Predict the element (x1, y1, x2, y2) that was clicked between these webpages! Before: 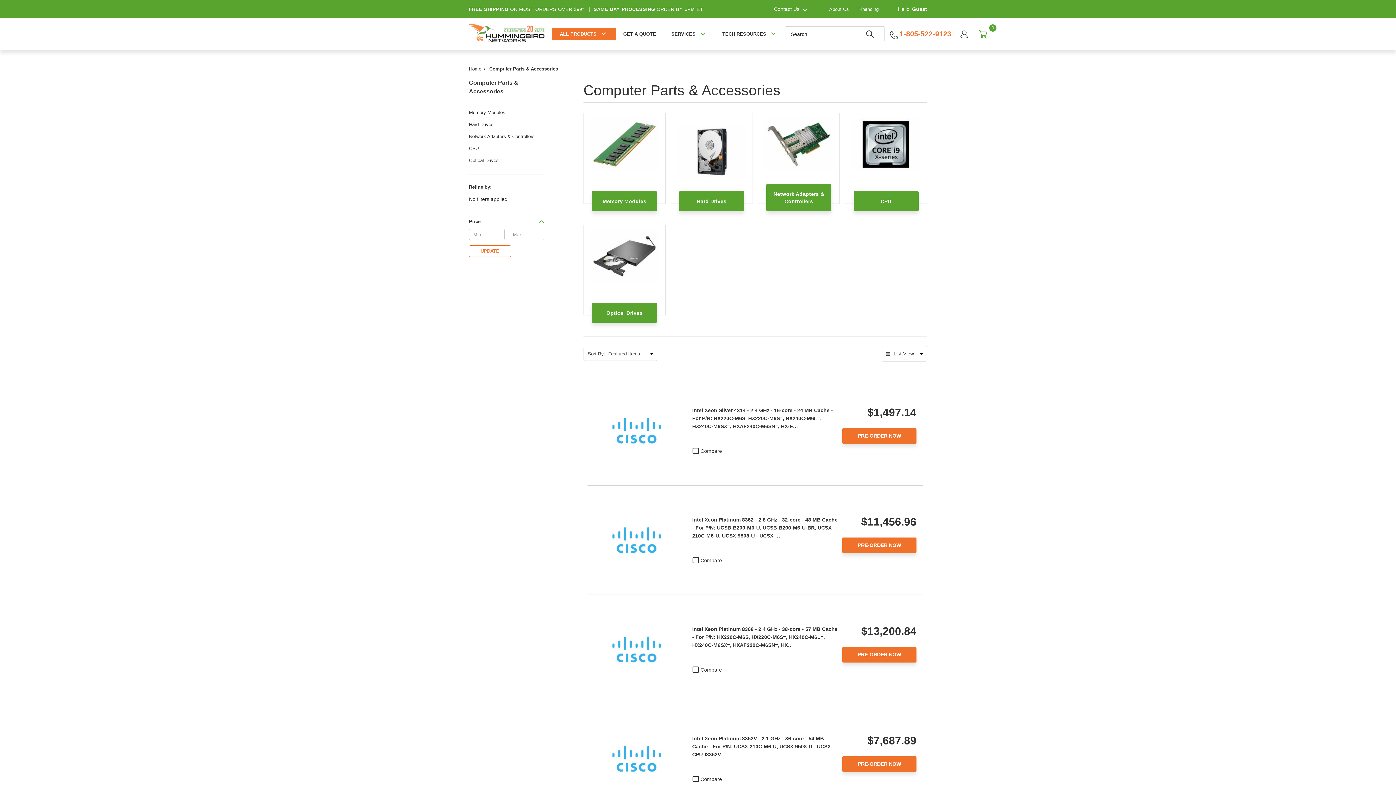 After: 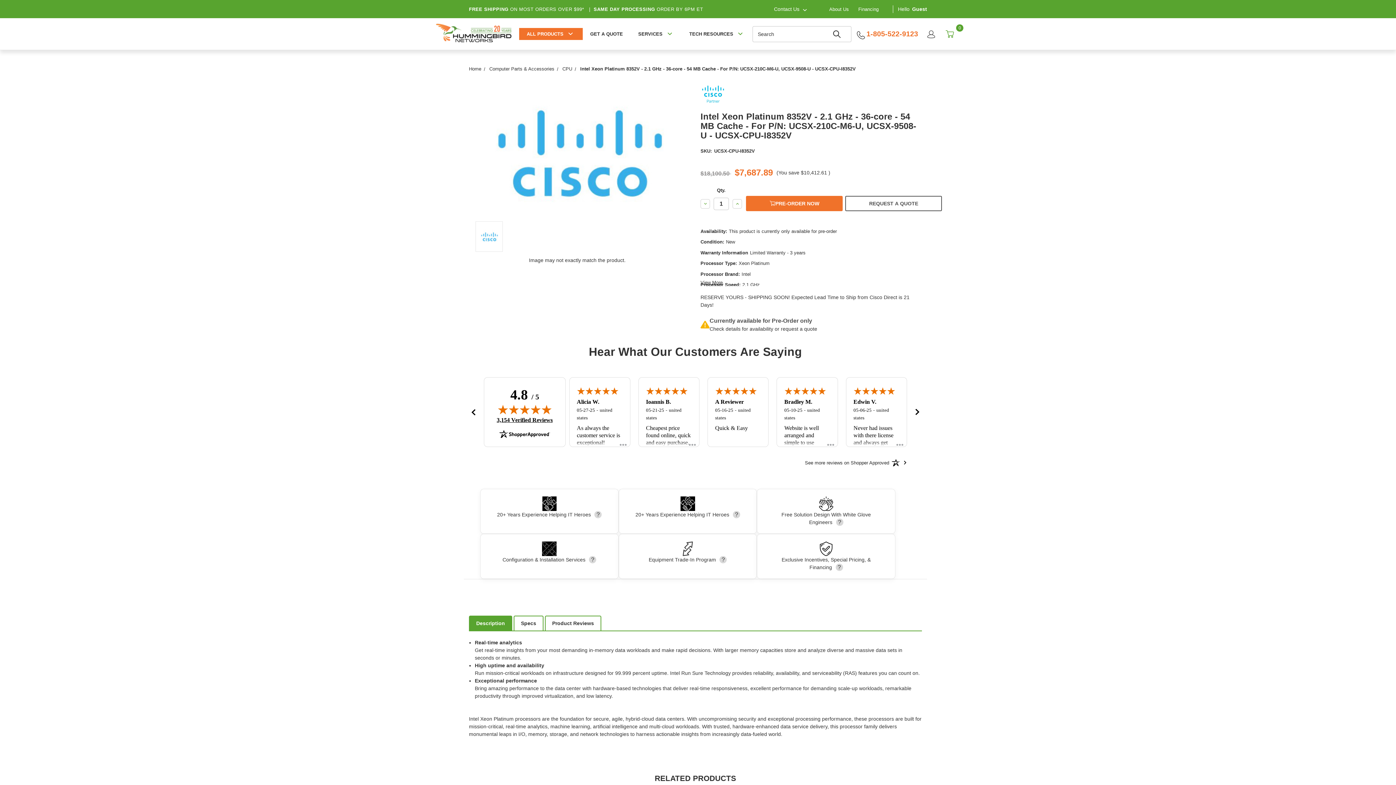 Action: label: Intel Xeon Platinum 8352V - 2.1 GHz - 36-core - 54 MB Cache - For P/N: UCSX-210C-M6-U, UCSX-9508-U - UCSX-CPU-I8352V bbox: (692, 735, 832, 757)